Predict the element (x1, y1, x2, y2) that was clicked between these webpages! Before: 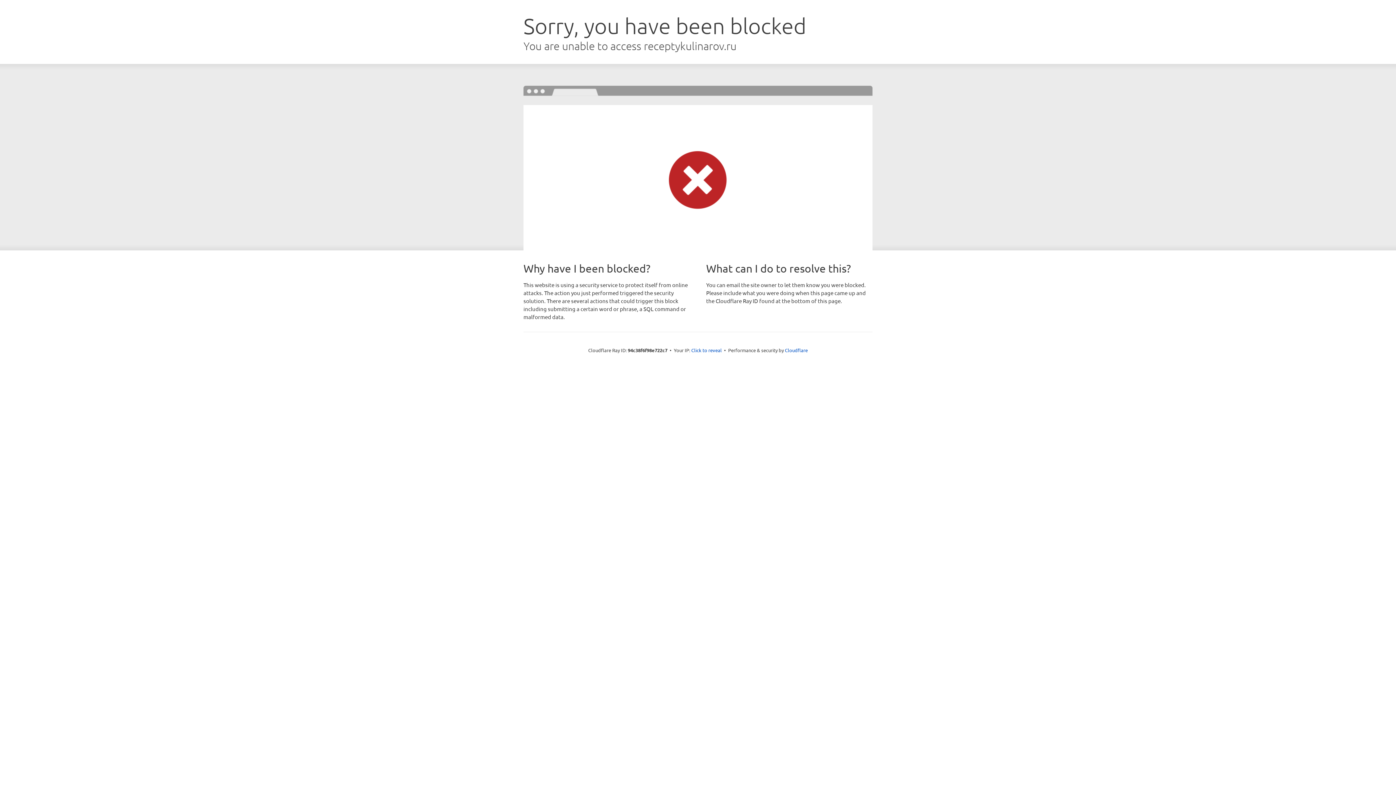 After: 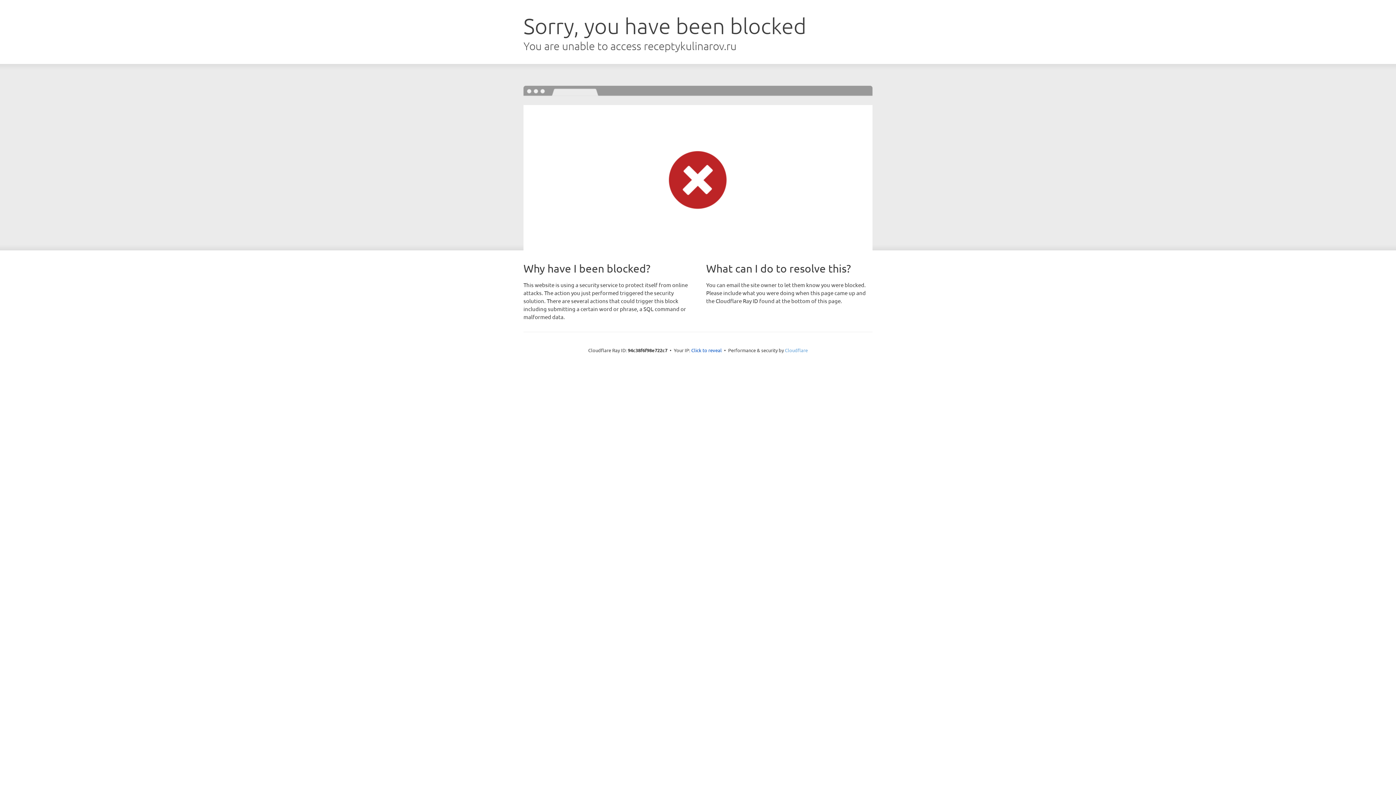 Action: bbox: (785, 347, 808, 353) label: Cloudflare